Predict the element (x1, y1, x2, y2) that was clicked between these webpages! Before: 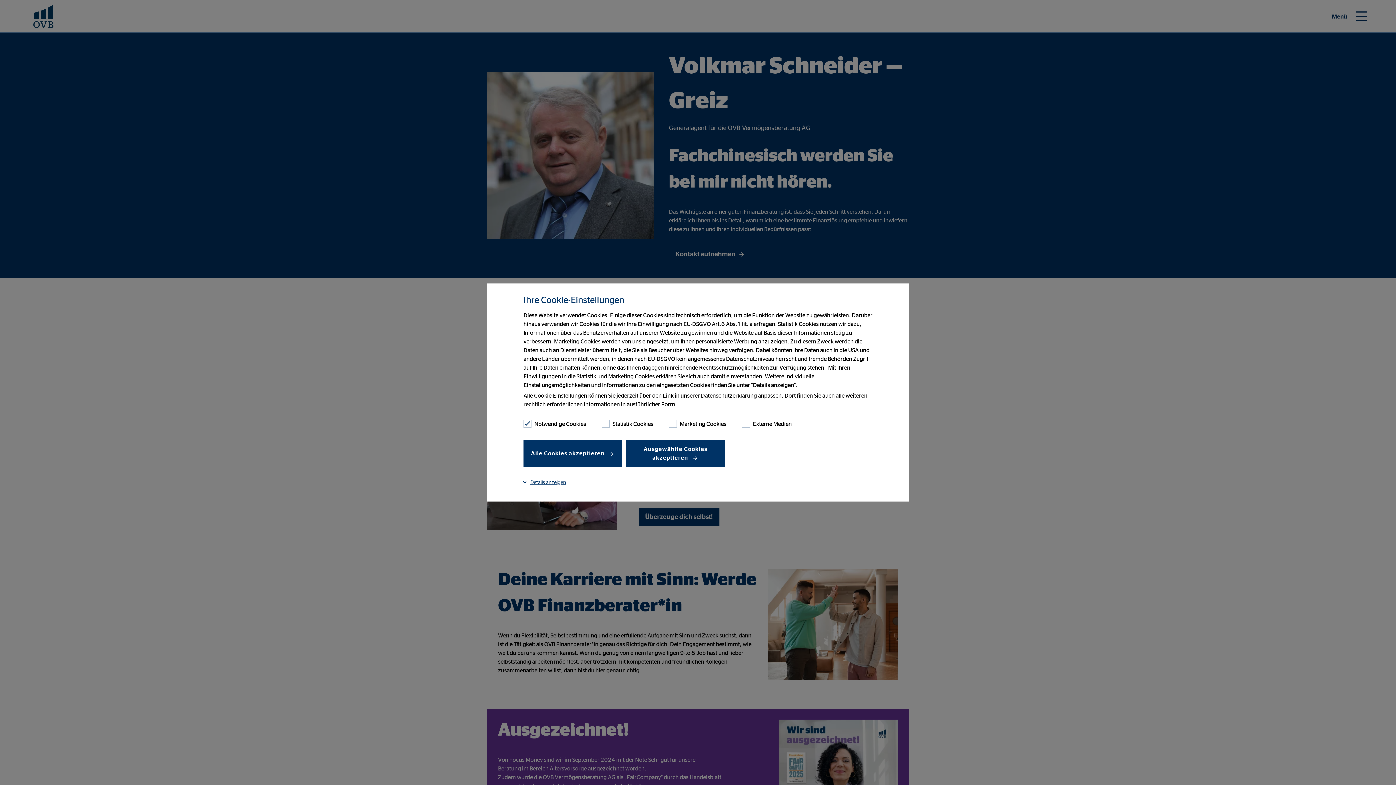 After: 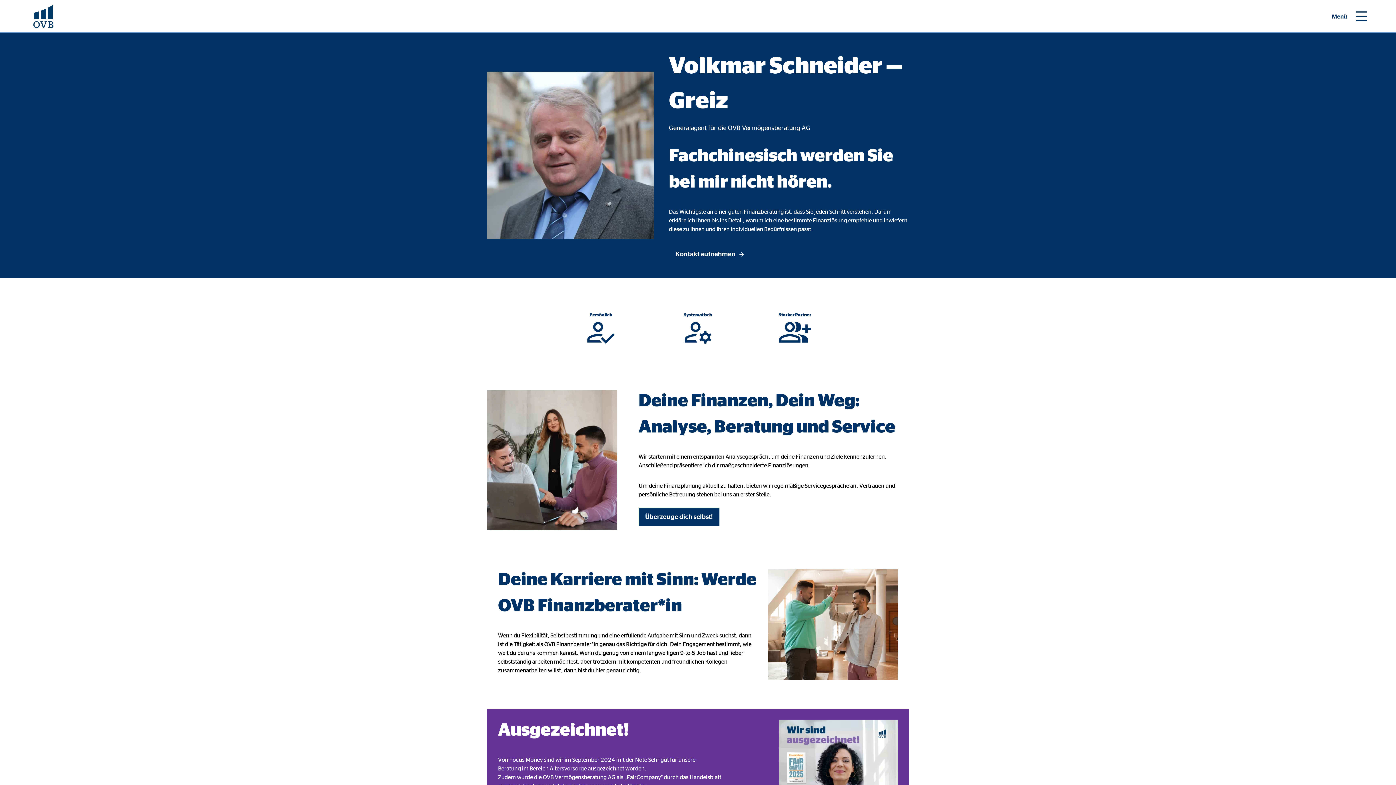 Action: bbox: (523, 440, 622, 467) label: Alle Cookies akzeptieren 